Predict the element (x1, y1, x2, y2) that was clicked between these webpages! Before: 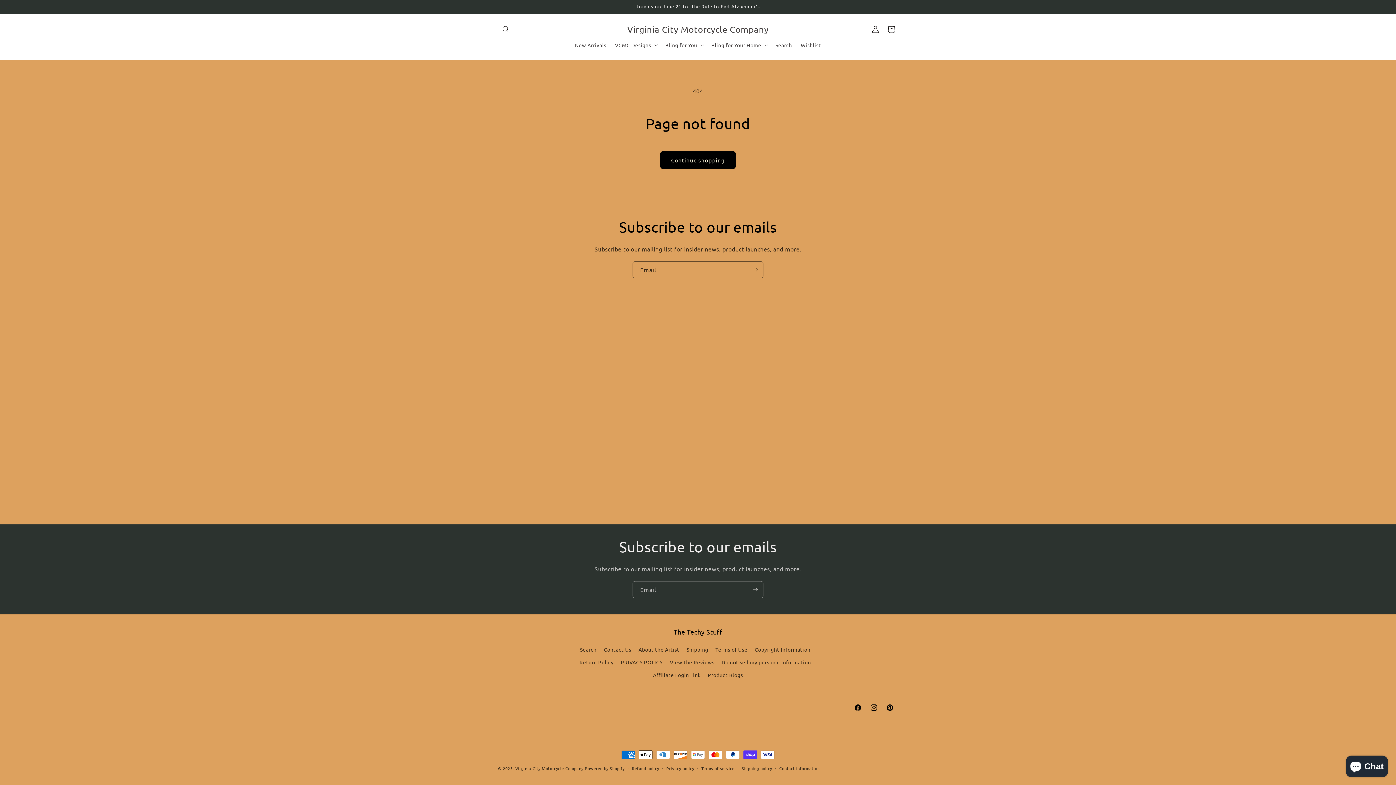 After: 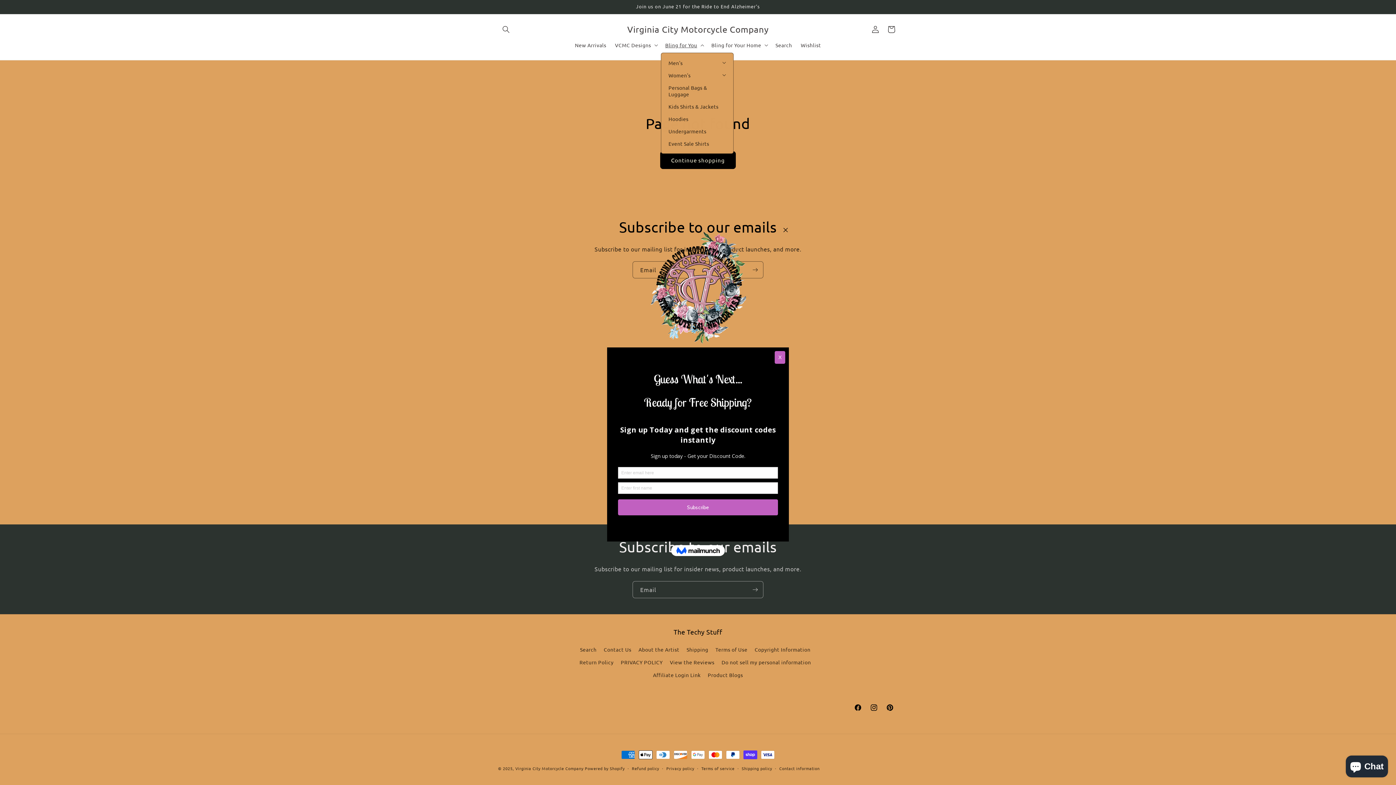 Action: label: Bling for You bbox: (661, 37, 707, 52)